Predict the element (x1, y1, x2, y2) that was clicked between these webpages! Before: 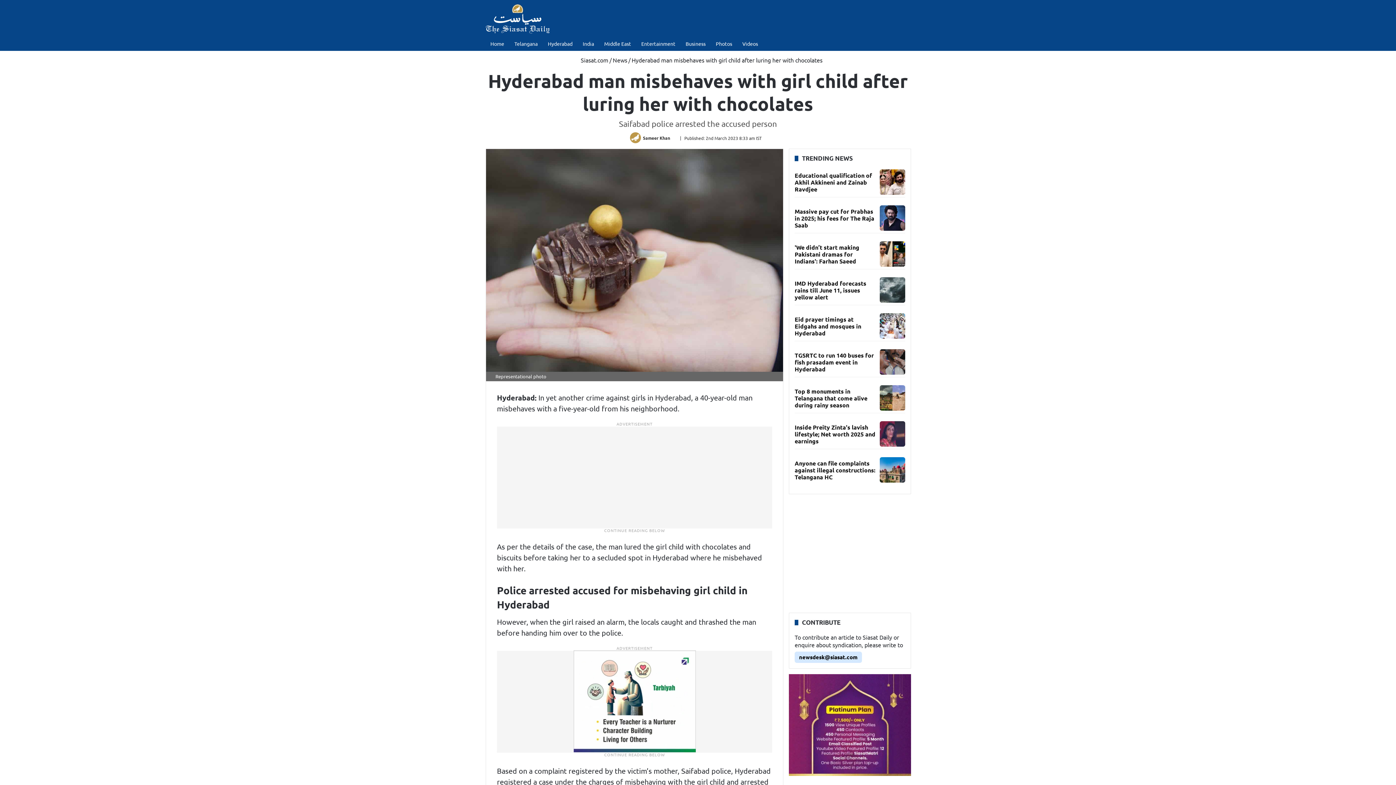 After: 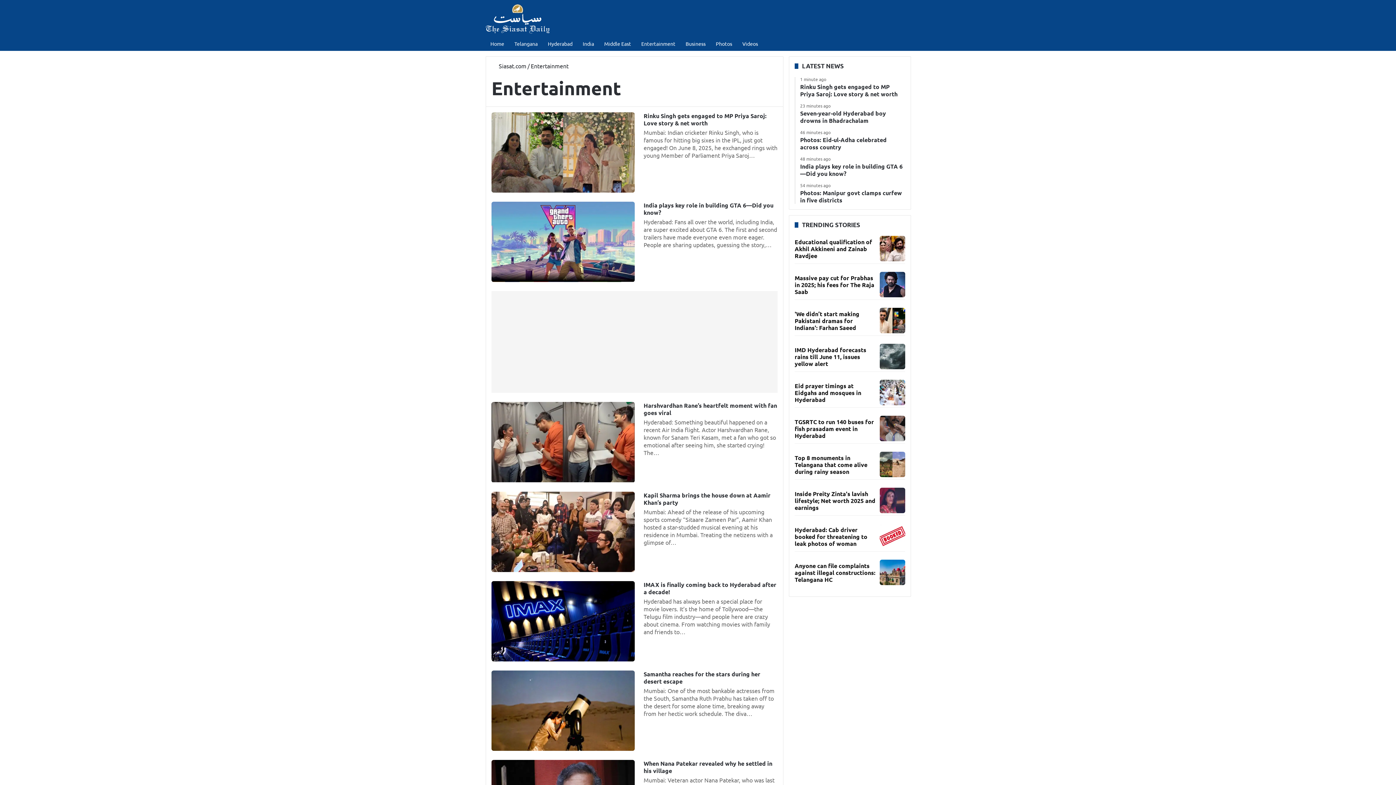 Action: bbox: (636, 36, 680, 50) label: Entertainment